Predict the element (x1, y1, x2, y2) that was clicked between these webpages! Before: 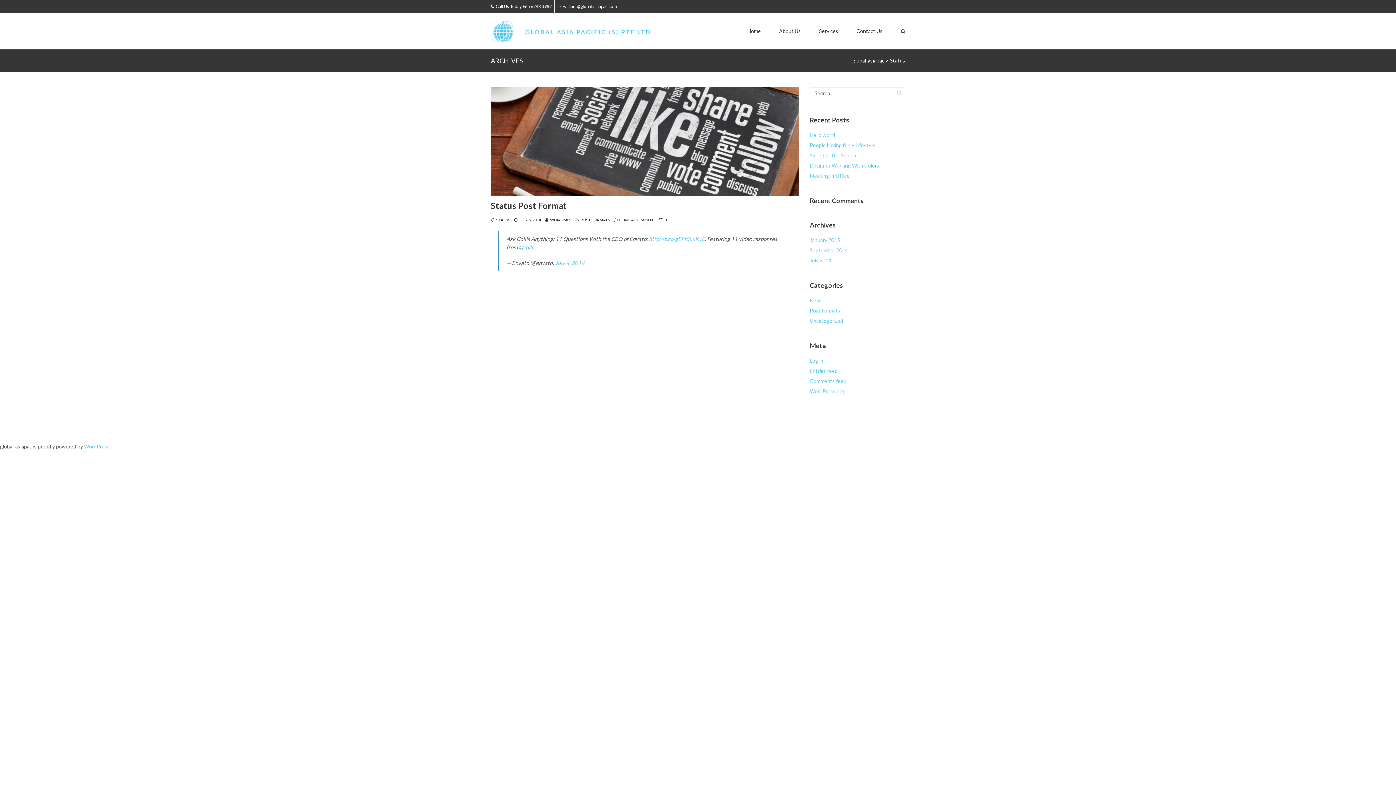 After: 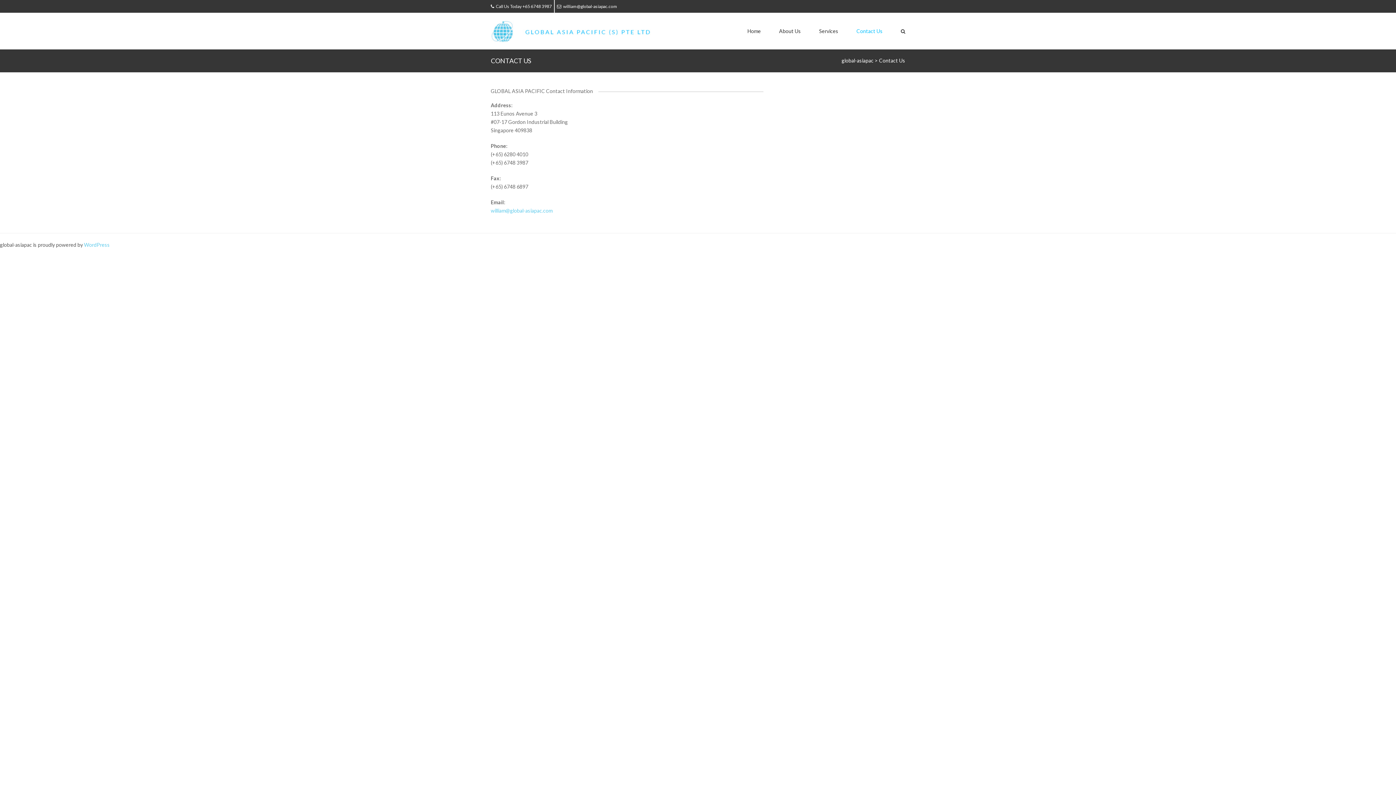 Action: label: Contact Us bbox: (853, 13, 897, 49)